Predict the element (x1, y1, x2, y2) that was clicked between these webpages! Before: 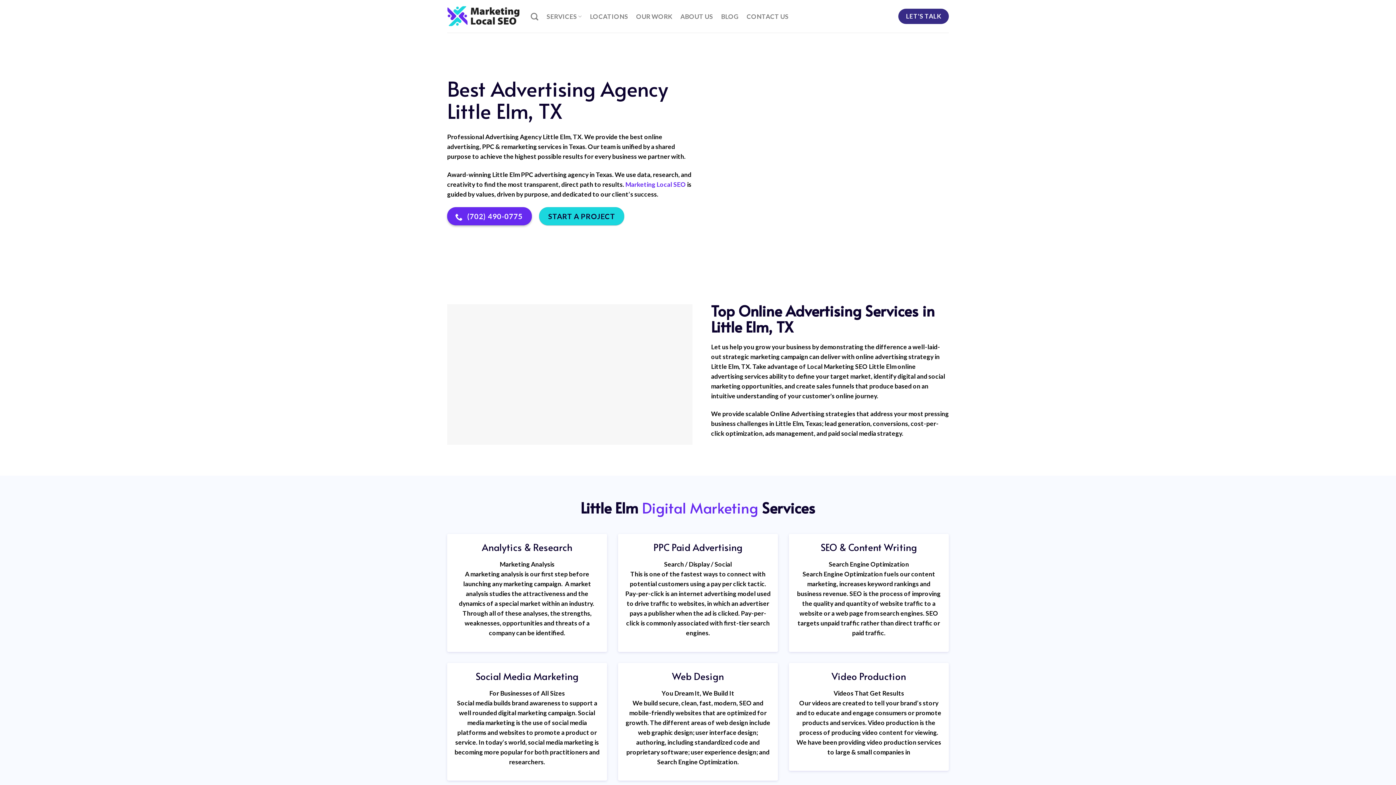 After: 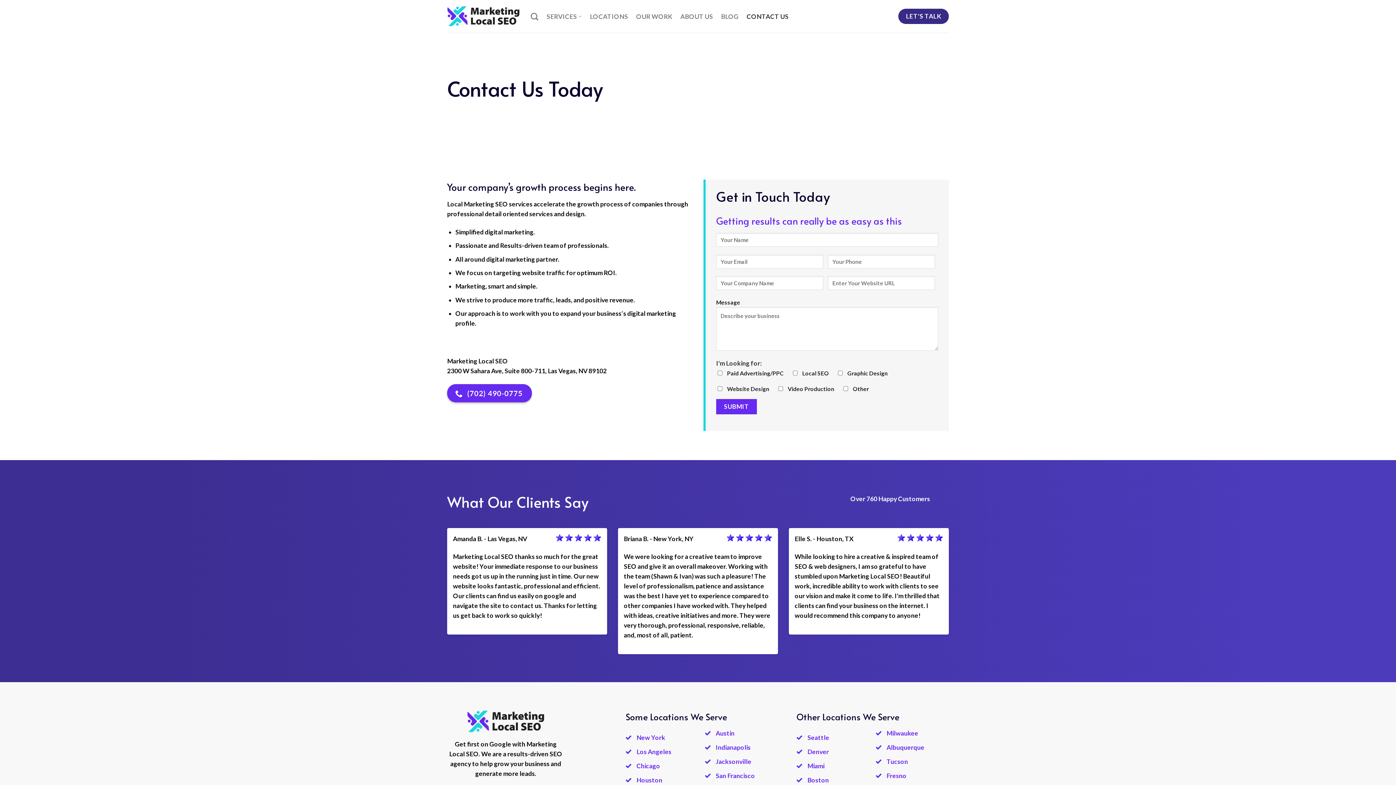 Action: bbox: (539, 207, 624, 225) label: START A PROJECT